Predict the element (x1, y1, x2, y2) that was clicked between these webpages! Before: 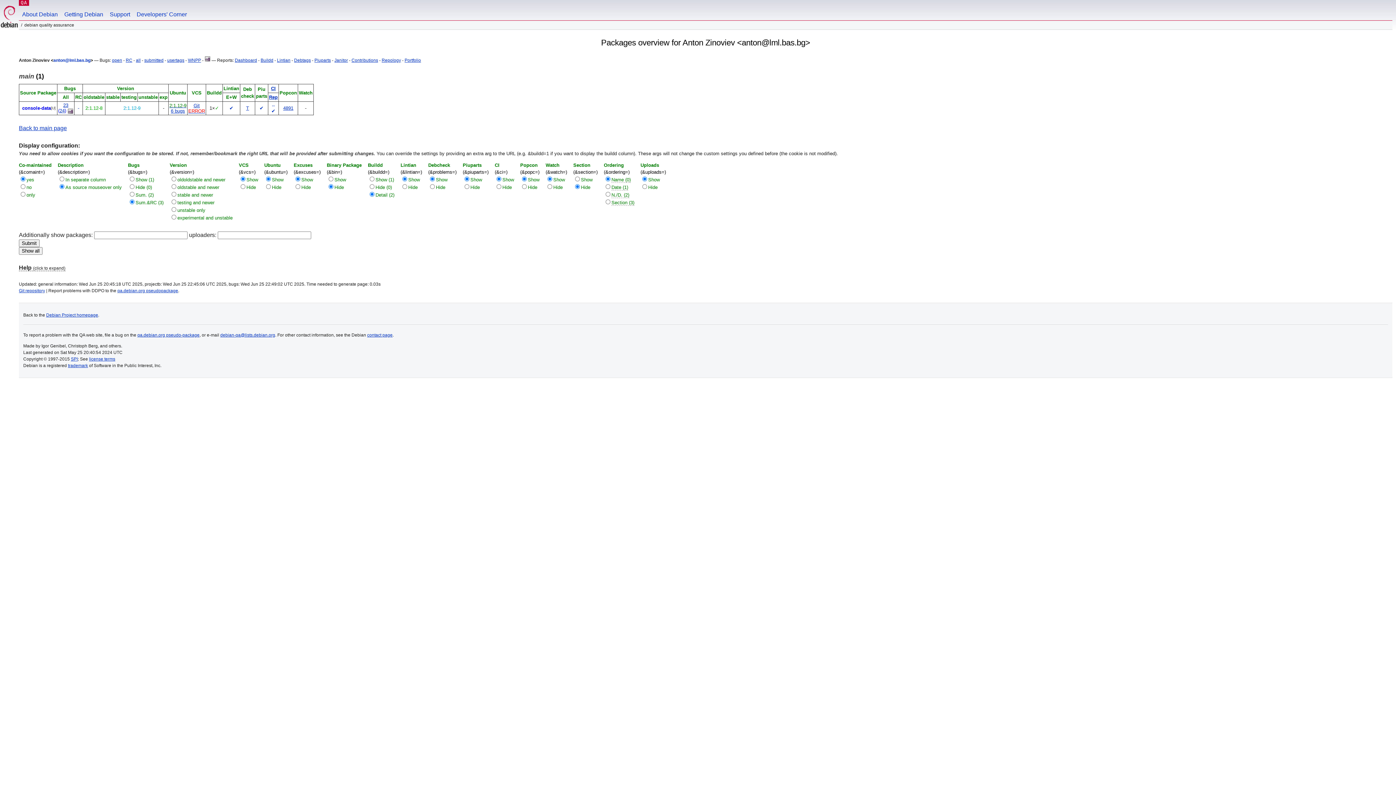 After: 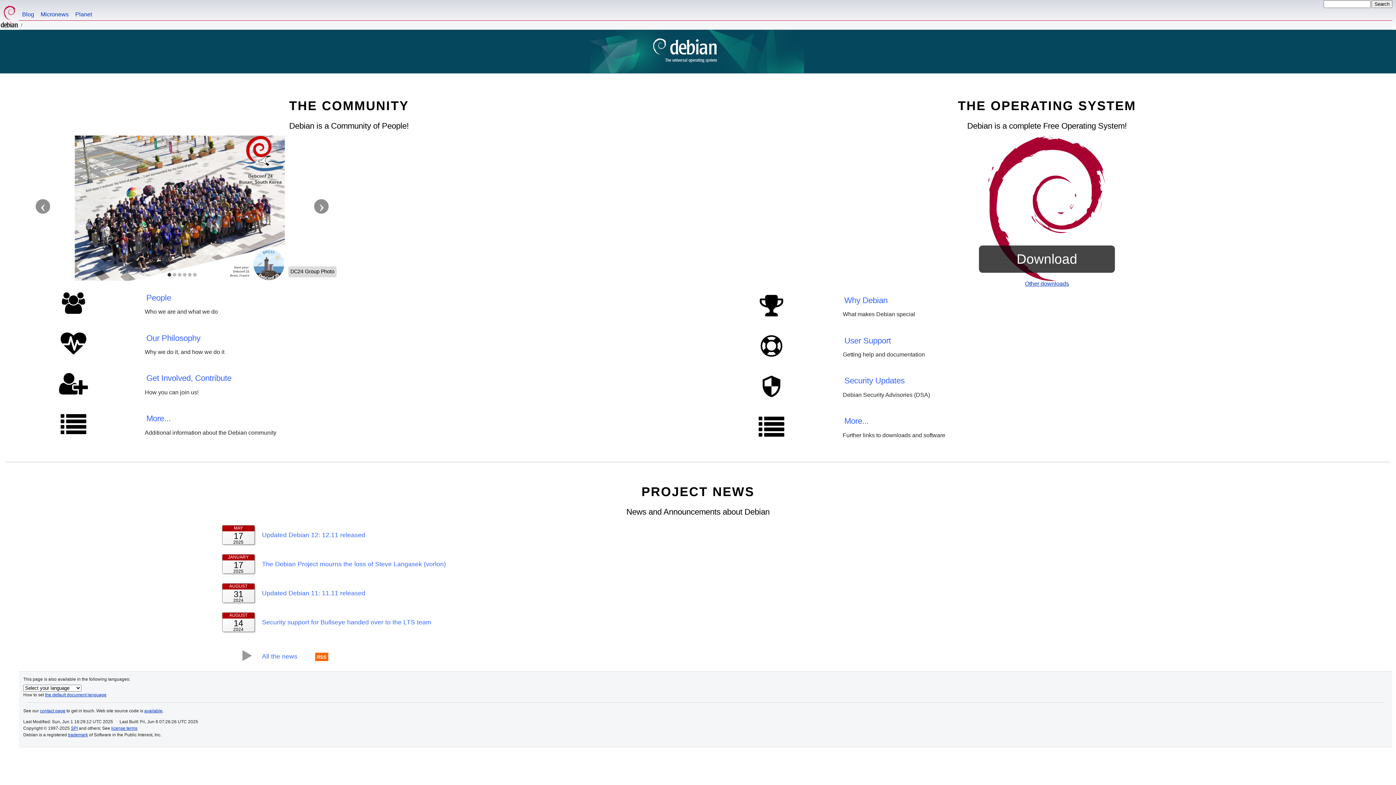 Action: bbox: (46, 312, 98, 317) label: Debian Project homepage